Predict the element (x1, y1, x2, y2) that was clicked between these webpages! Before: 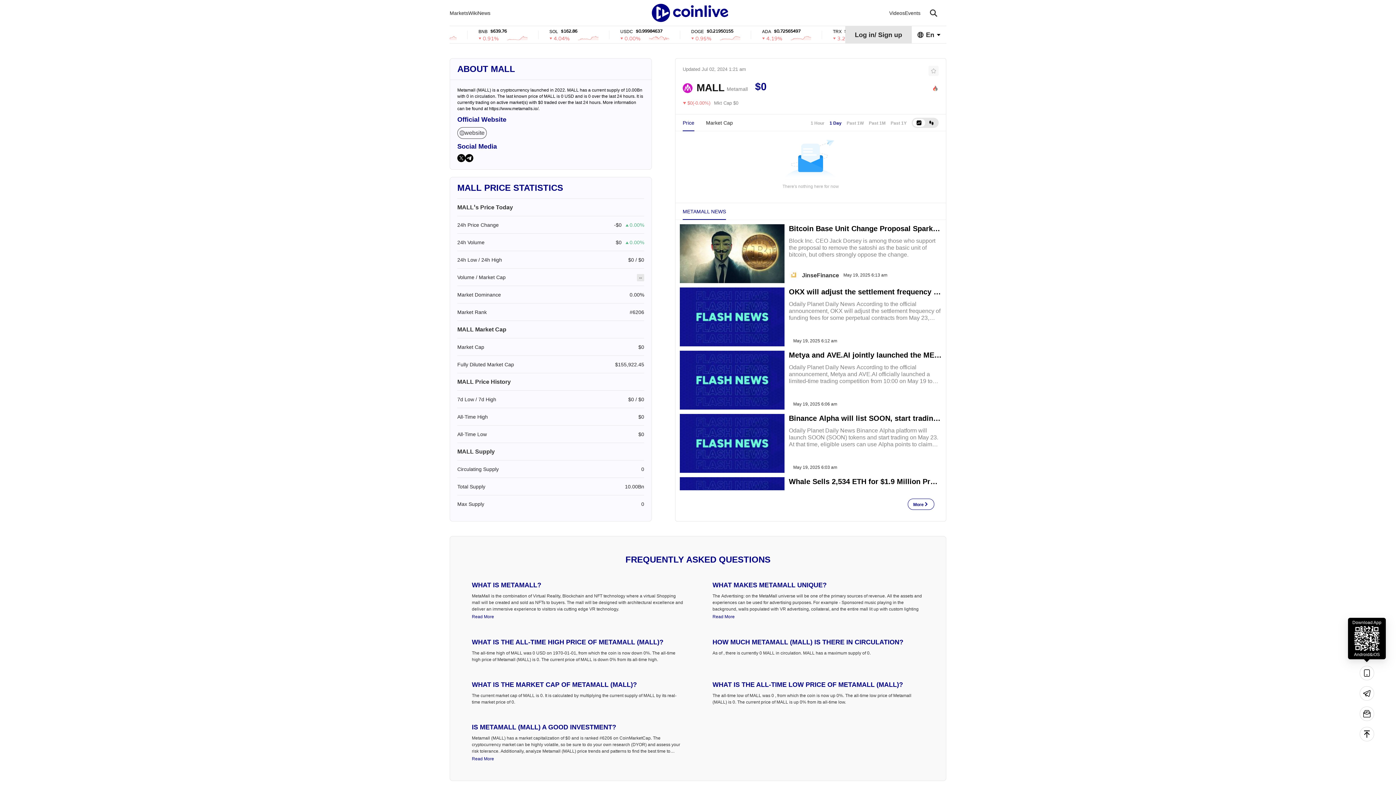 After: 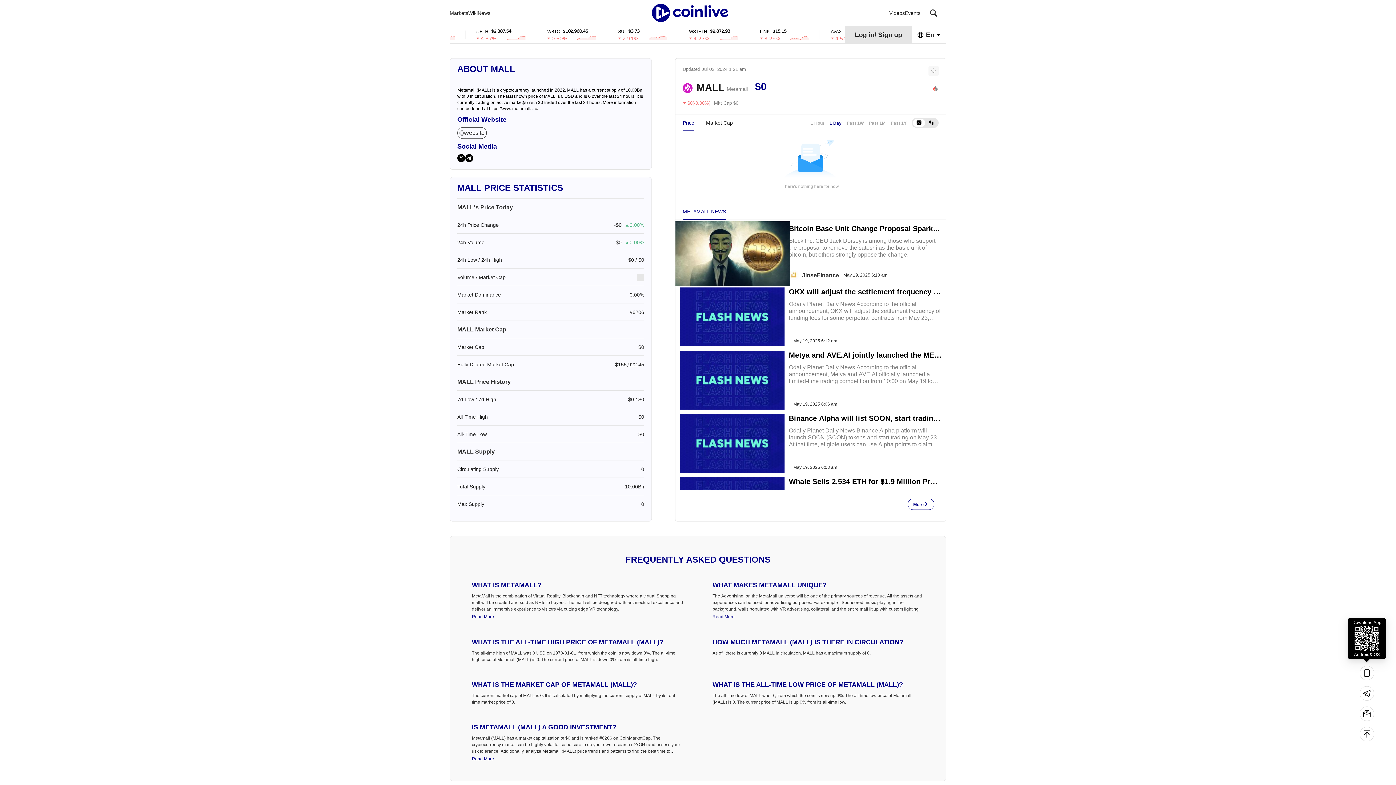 Action: bbox: (680, 290, 784, 296)